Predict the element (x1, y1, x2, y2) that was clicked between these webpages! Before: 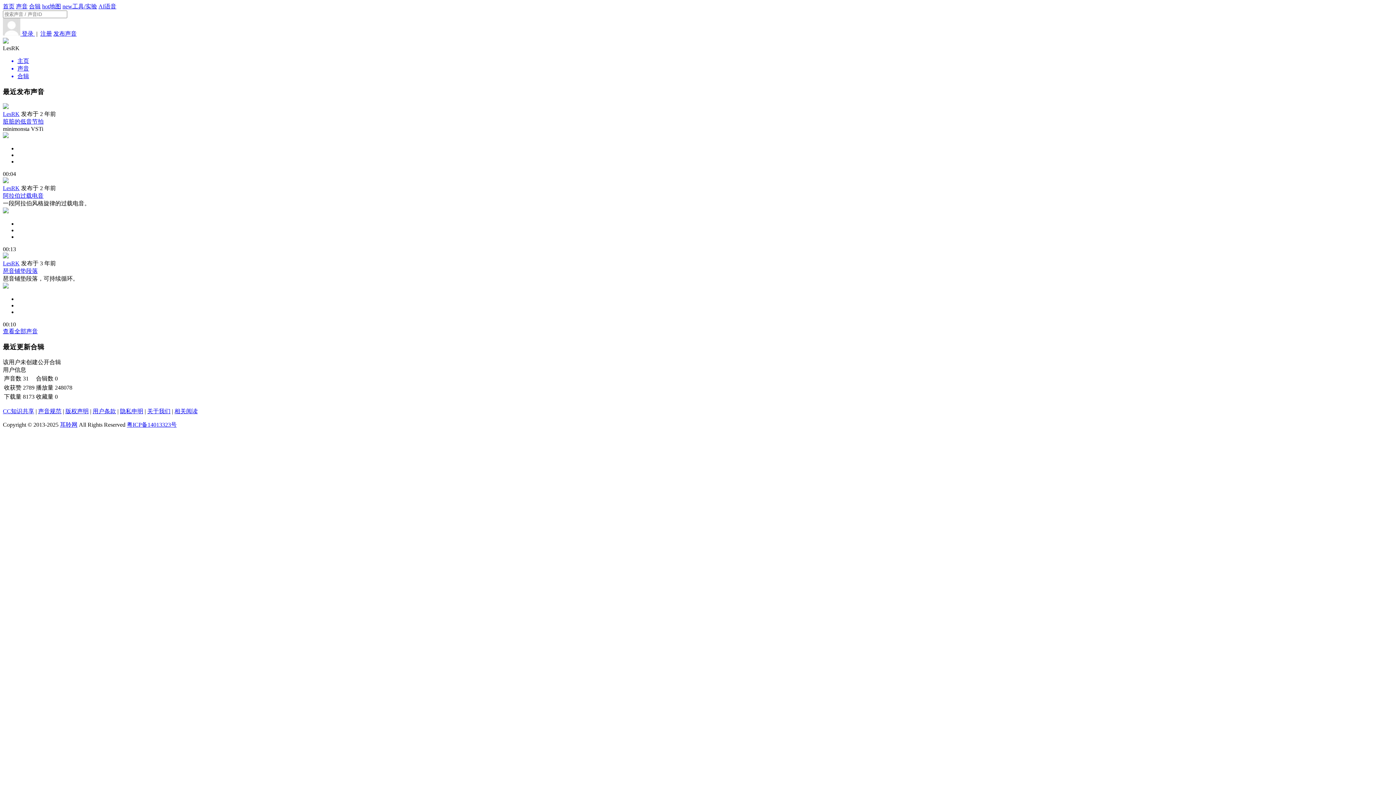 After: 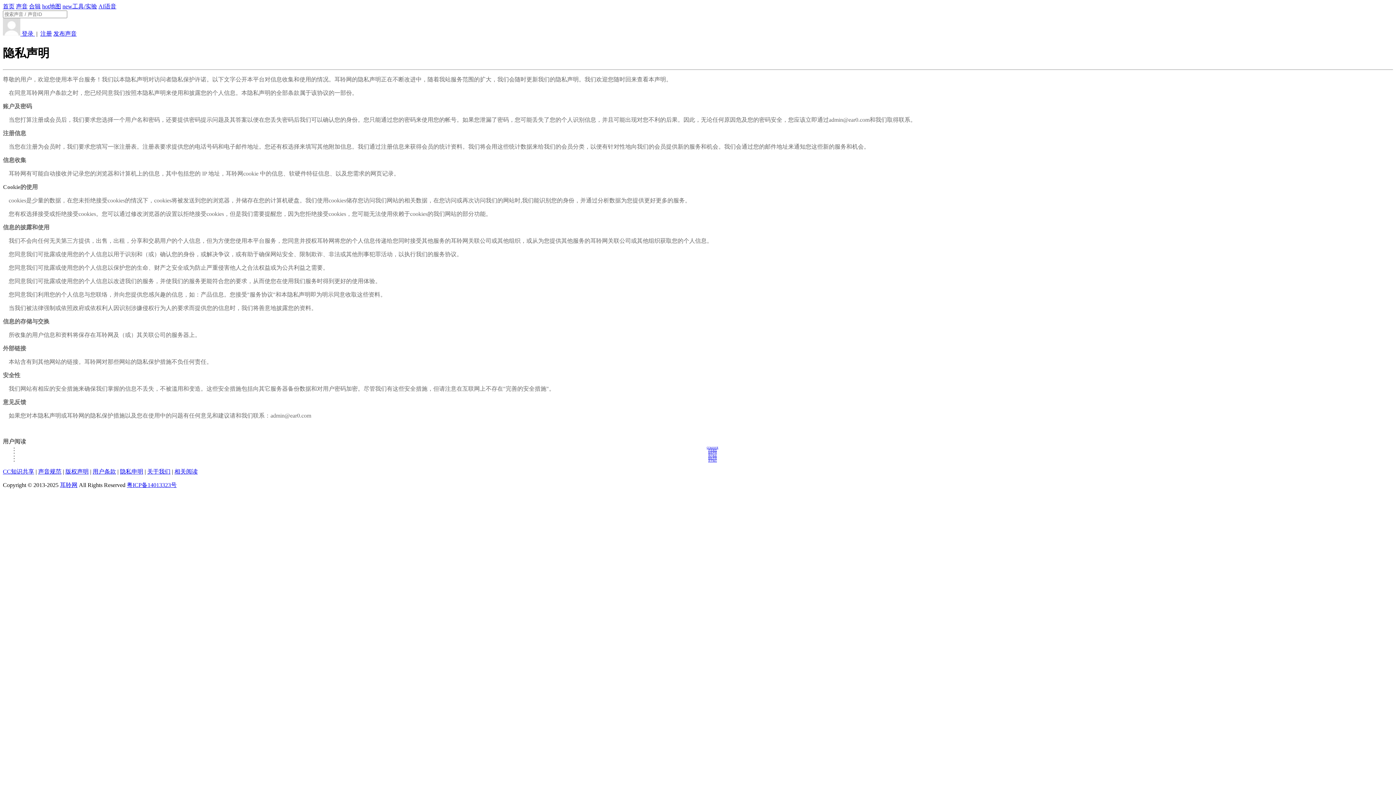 Action: bbox: (120, 408, 143, 414) label: 隐私申明